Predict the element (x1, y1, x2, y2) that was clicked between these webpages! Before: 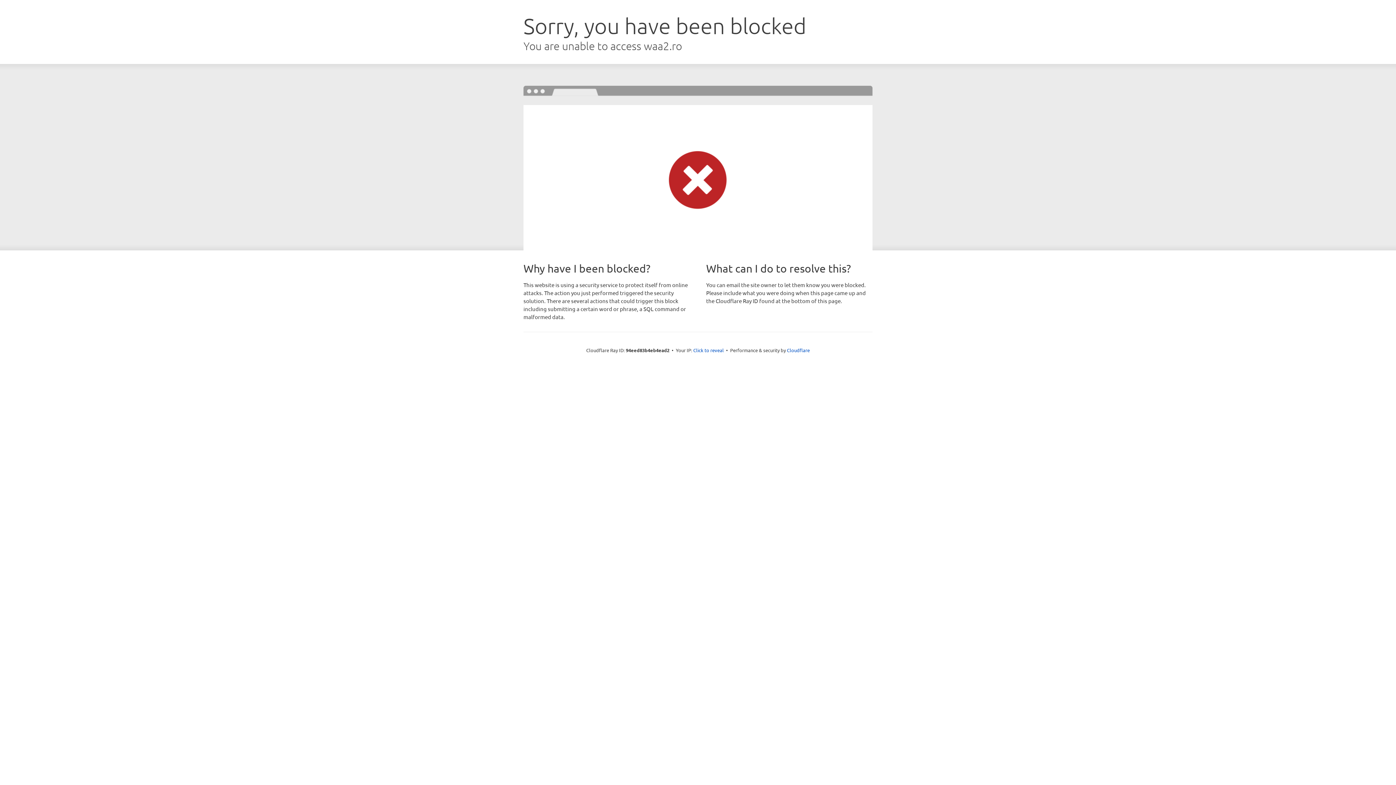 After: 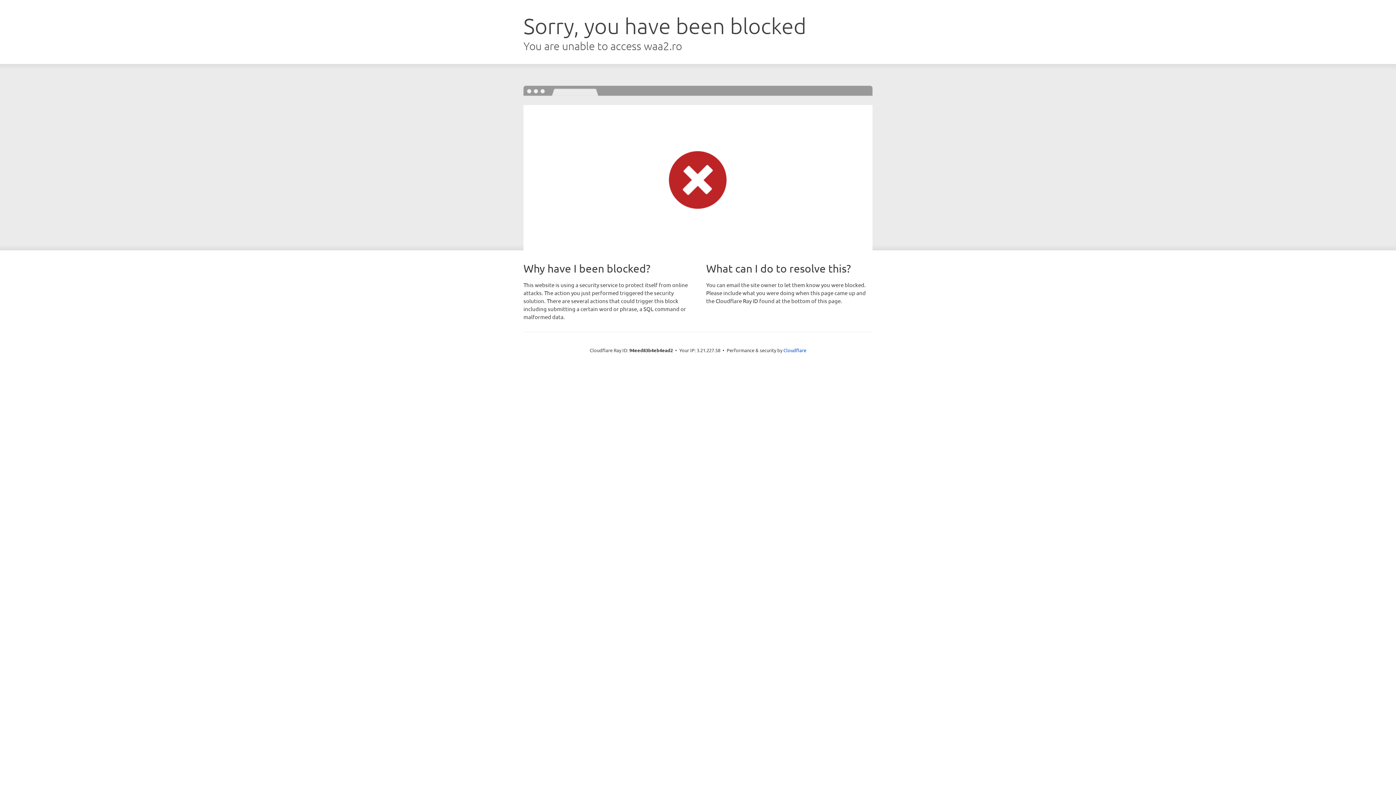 Action: bbox: (693, 346, 724, 353) label: Click to reveal